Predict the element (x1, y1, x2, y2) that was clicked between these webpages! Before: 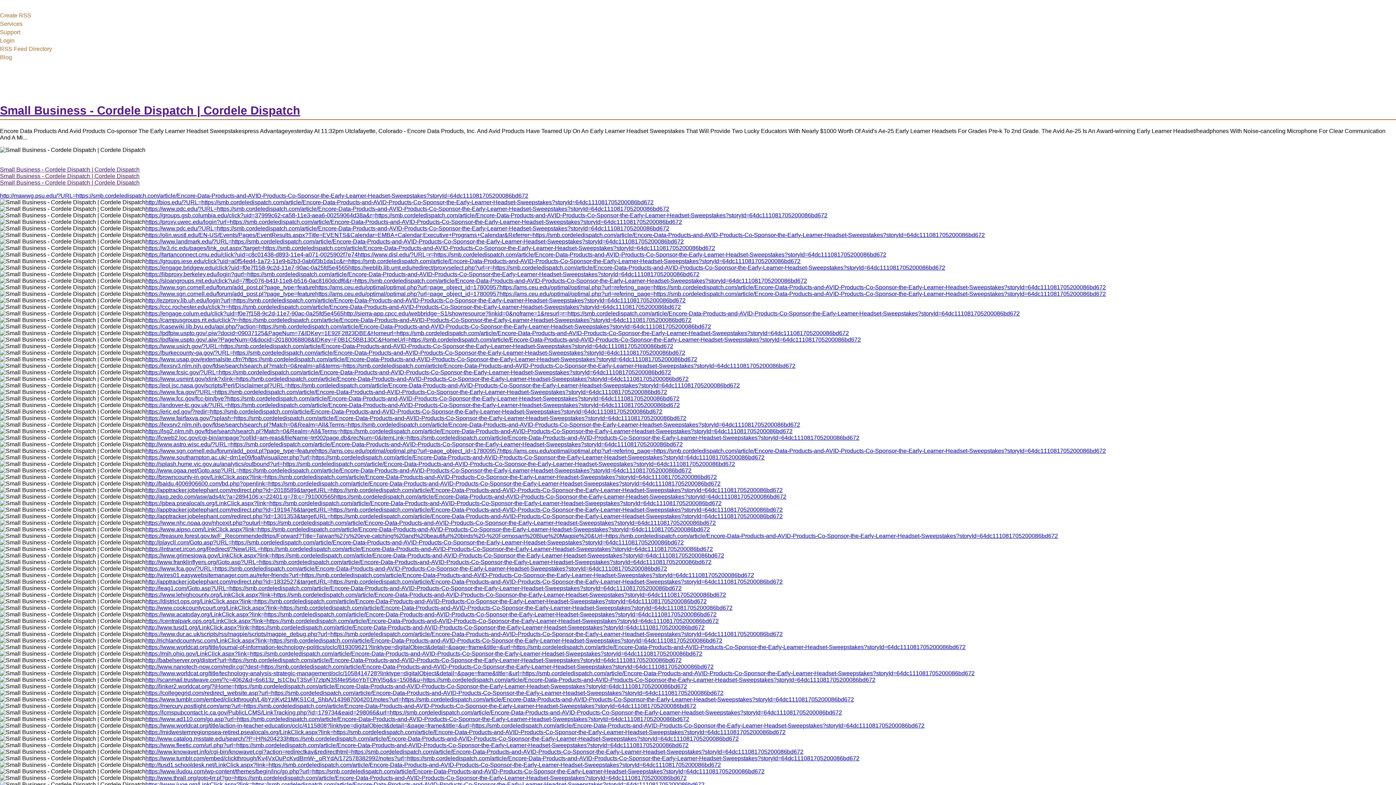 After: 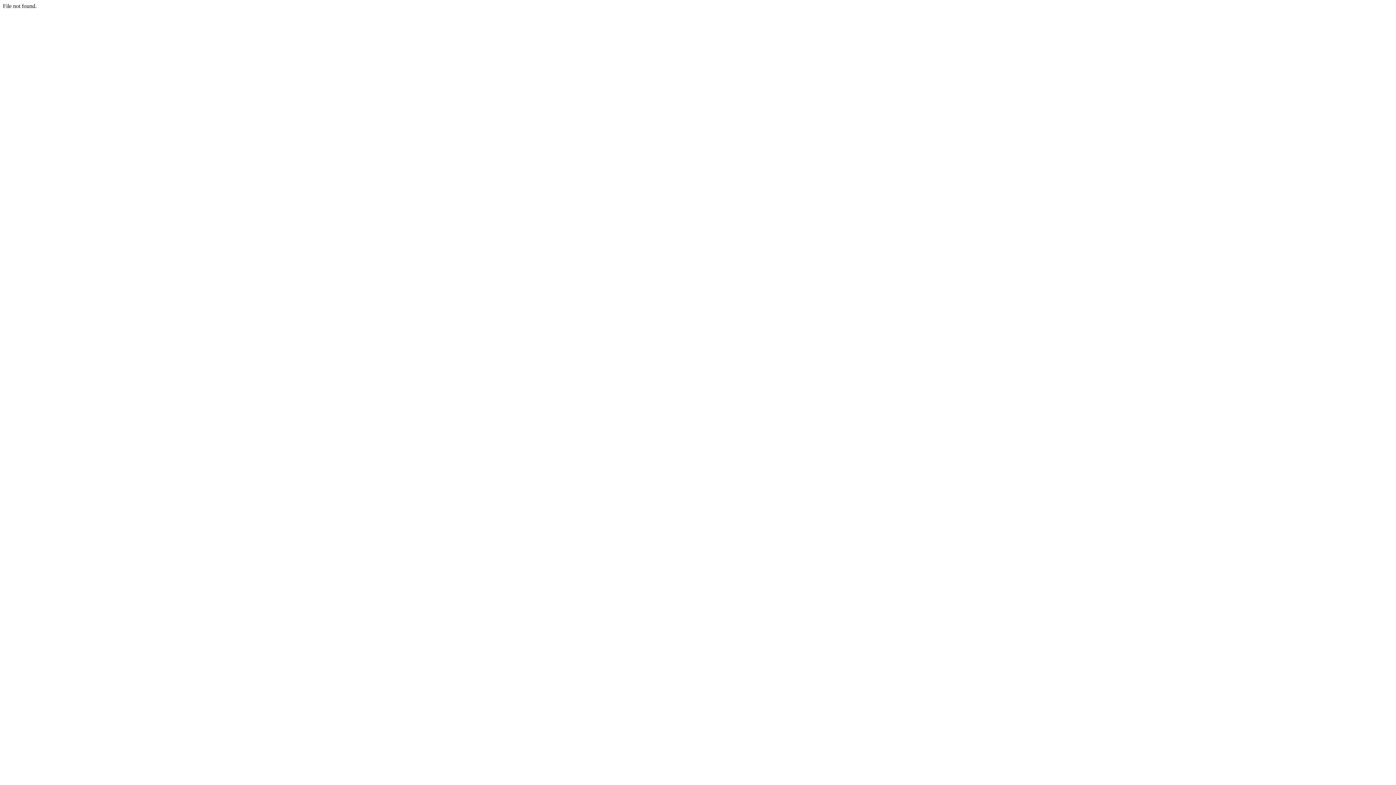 Action: bbox: (0, 29, 20, 35) label: Support